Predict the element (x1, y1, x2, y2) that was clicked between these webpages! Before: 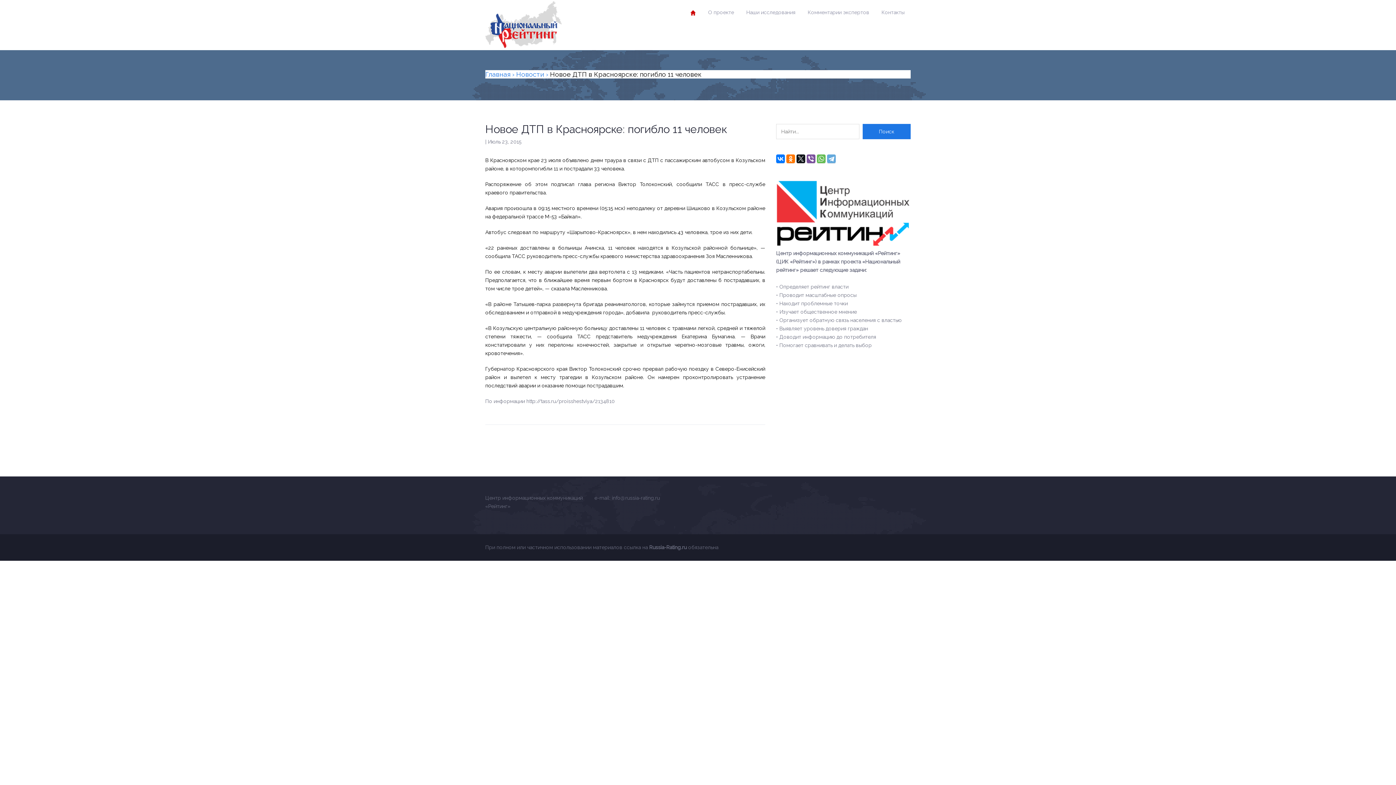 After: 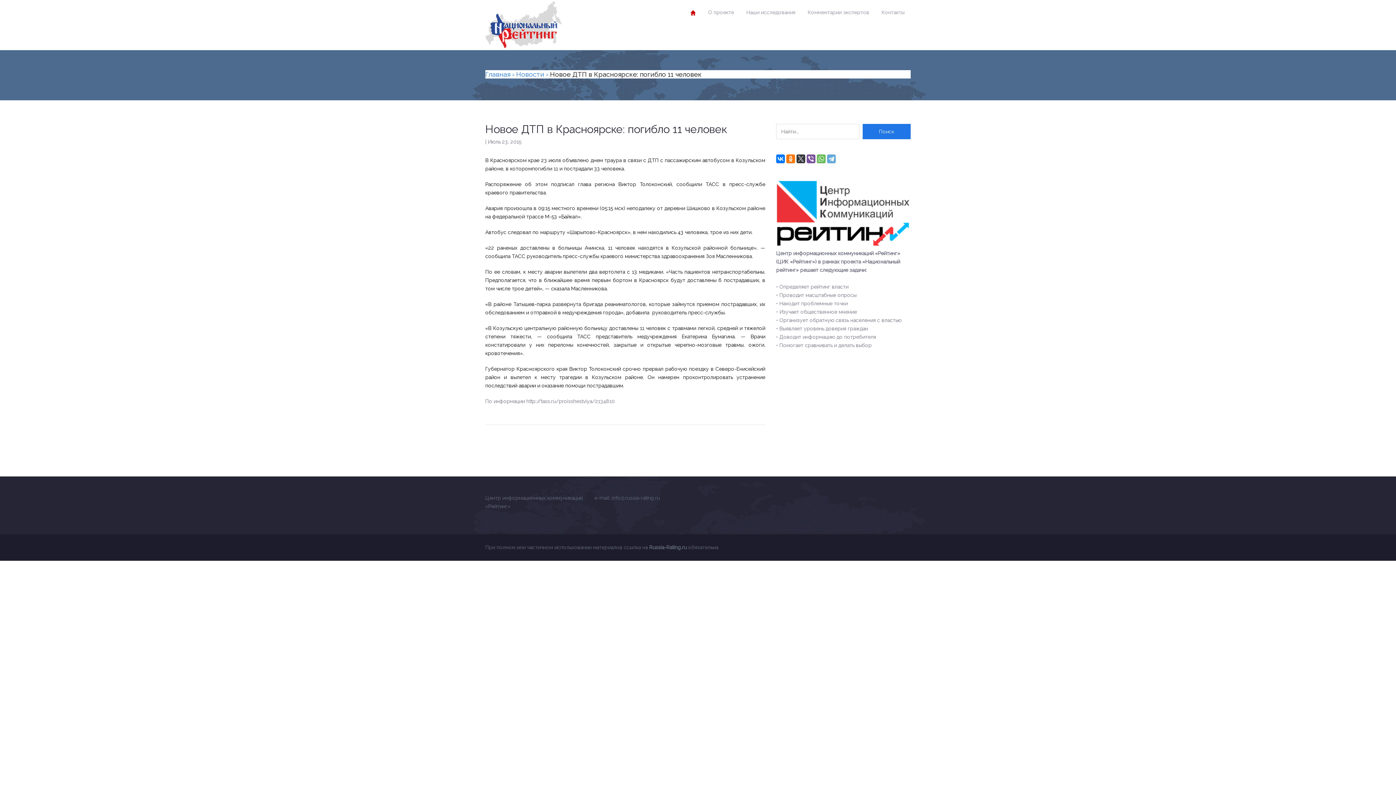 Action: bbox: (796, 154, 805, 163)